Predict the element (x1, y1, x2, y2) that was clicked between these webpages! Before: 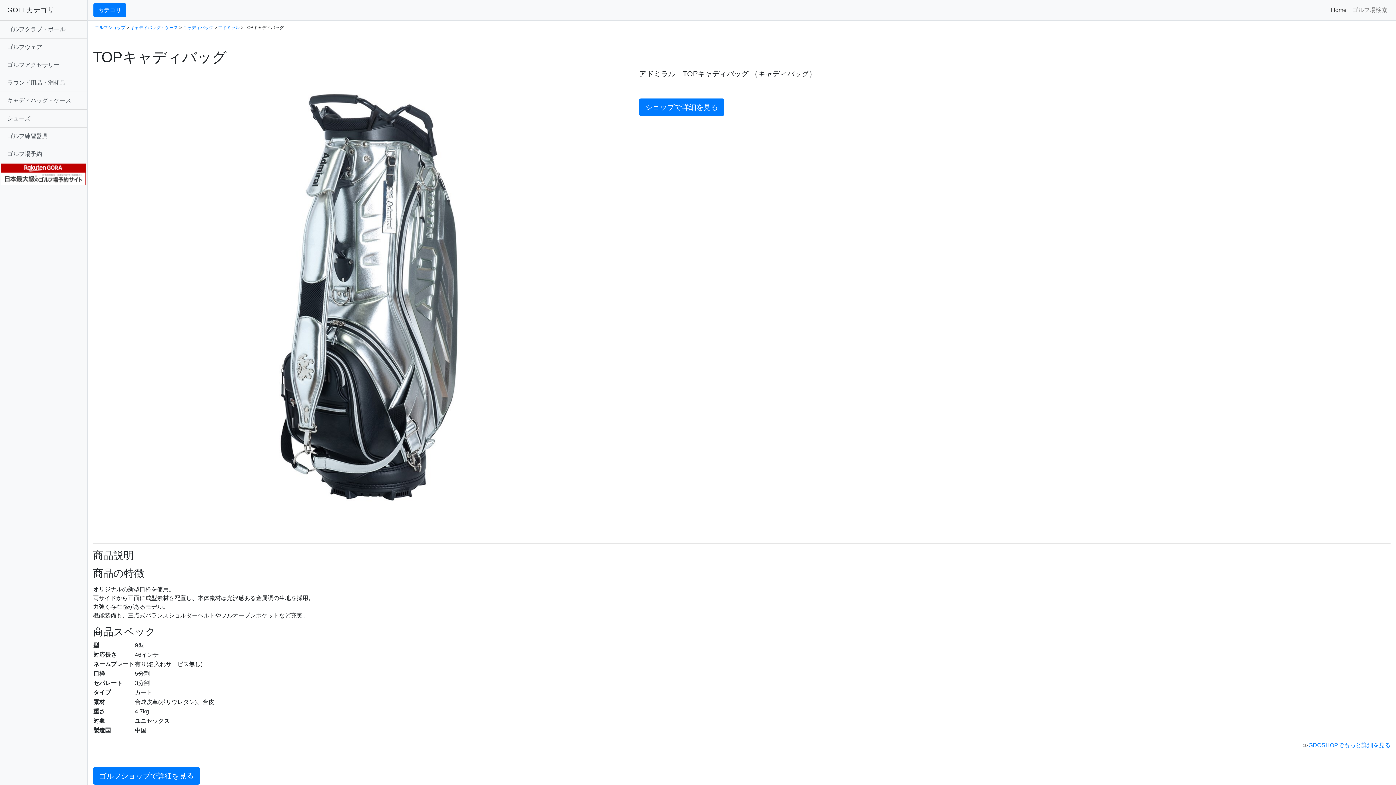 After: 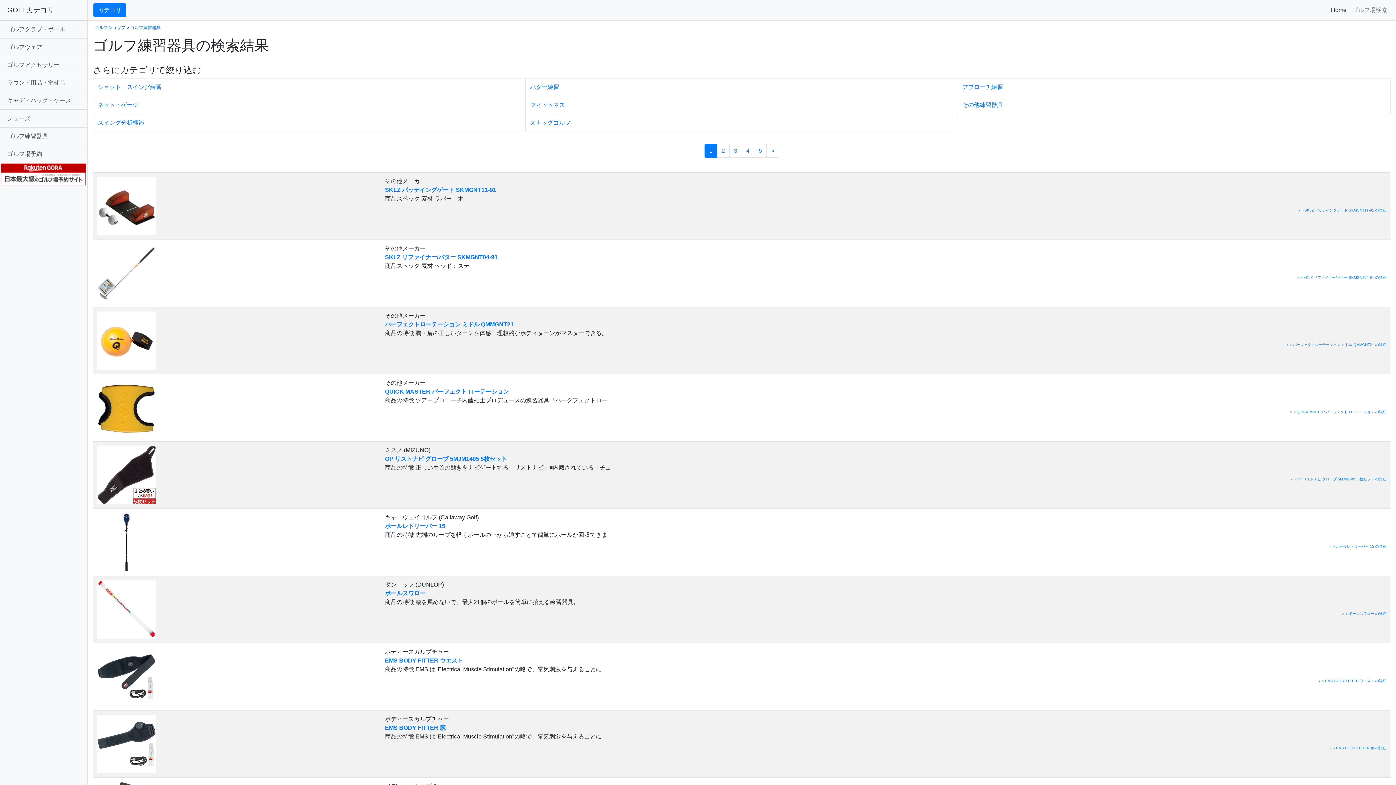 Action: label: ゴルフ練習器具 bbox: (0, 127, 87, 145)